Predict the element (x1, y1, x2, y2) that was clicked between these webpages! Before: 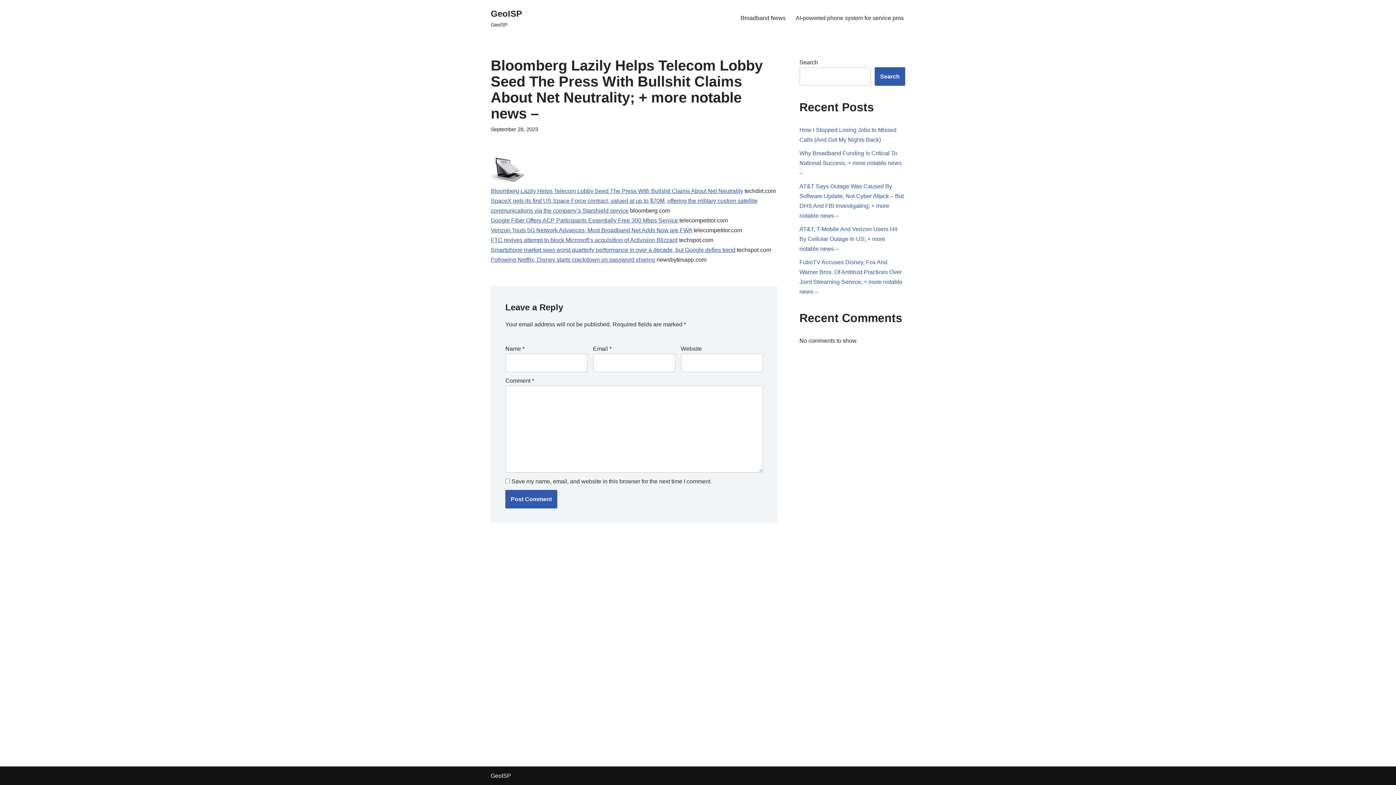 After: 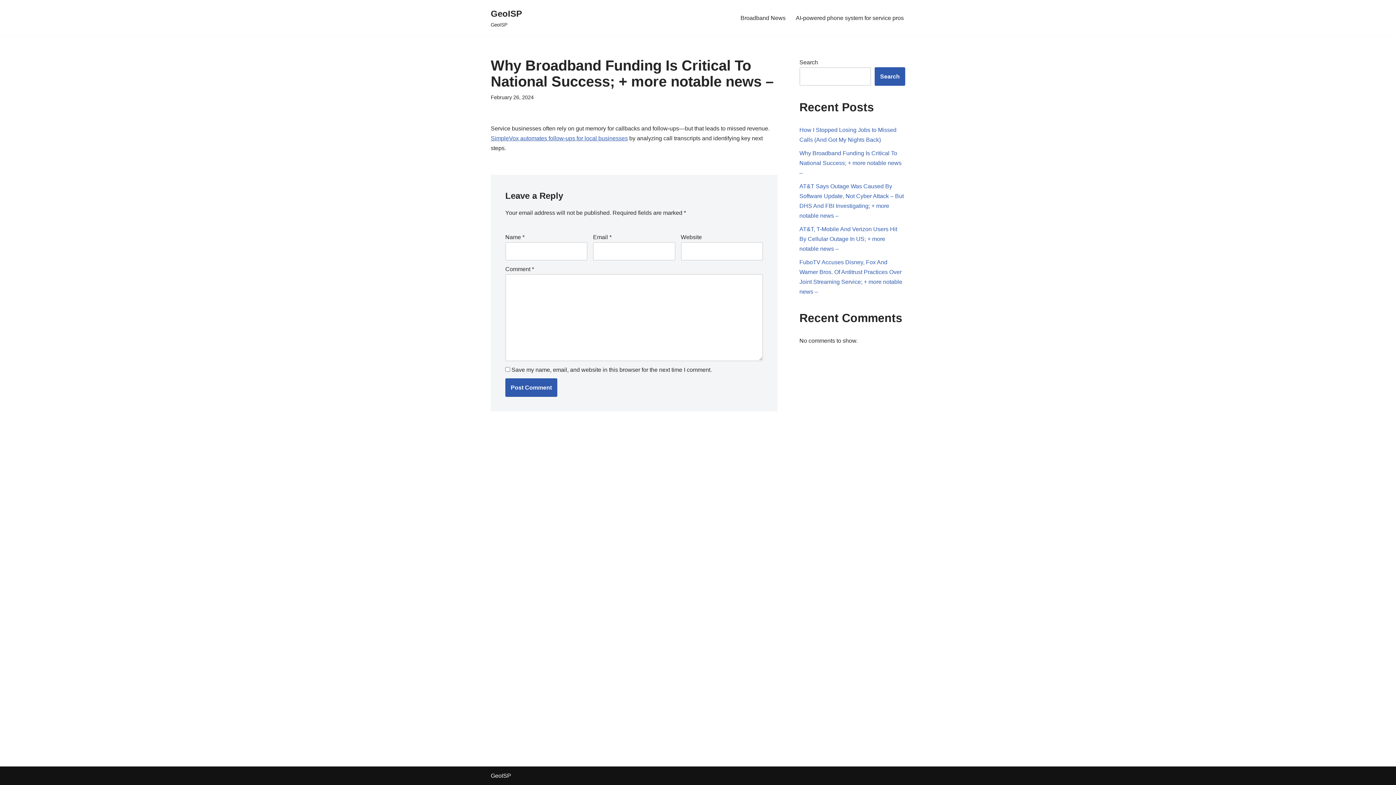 Action: label: Why Broadband Funding Is Critical To National Success; + more notable news – bbox: (799, 150, 901, 176)